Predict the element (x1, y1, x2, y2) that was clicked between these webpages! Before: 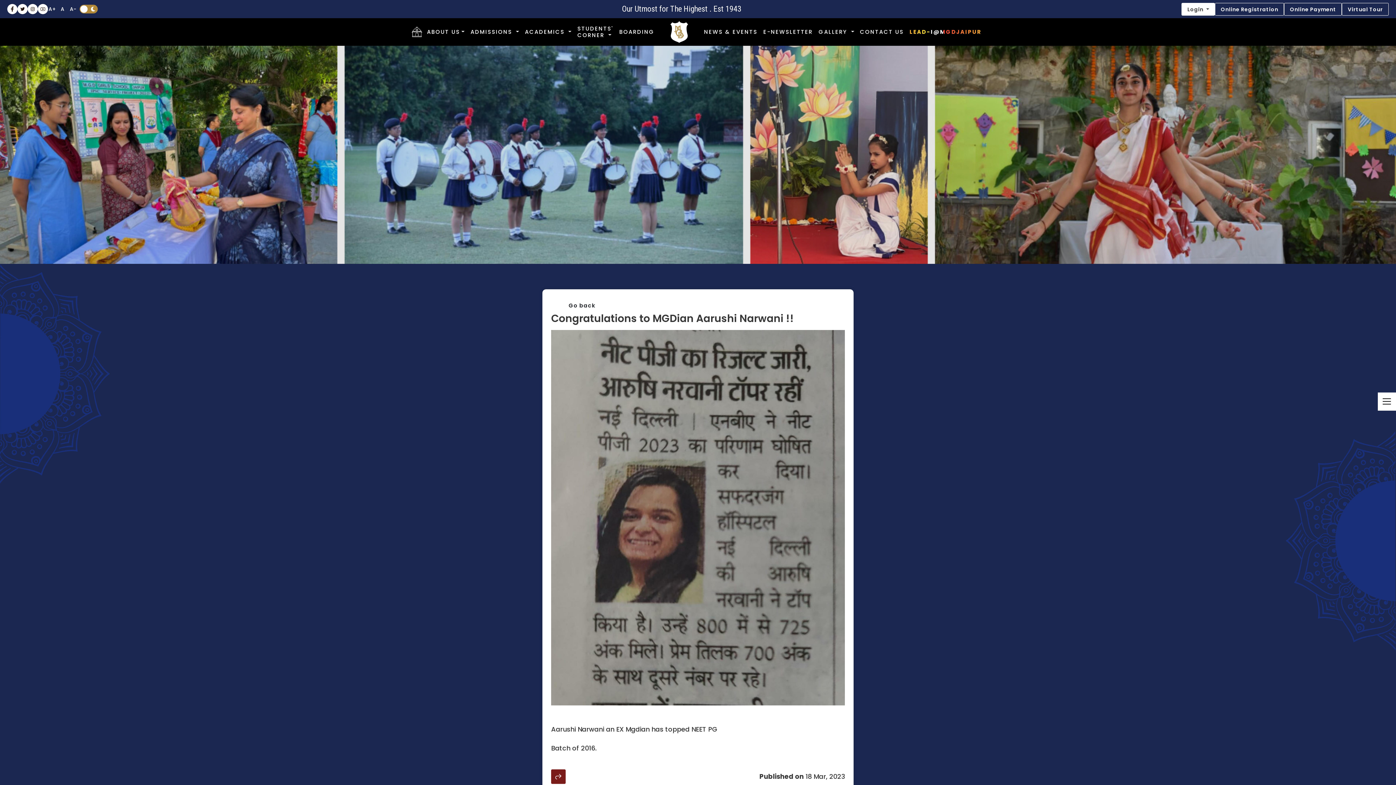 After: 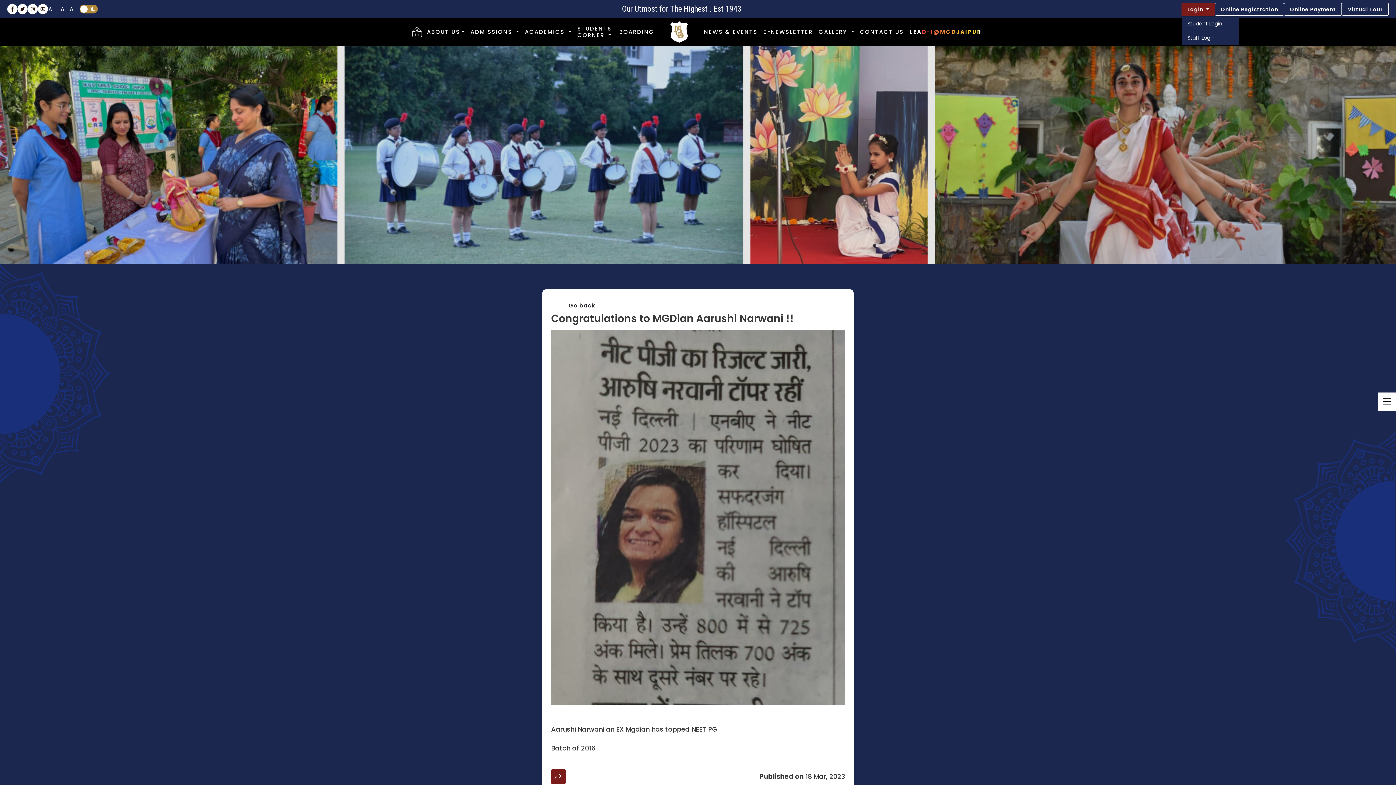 Action: label: Login  bbox: (1181, 2, 1215, 15)